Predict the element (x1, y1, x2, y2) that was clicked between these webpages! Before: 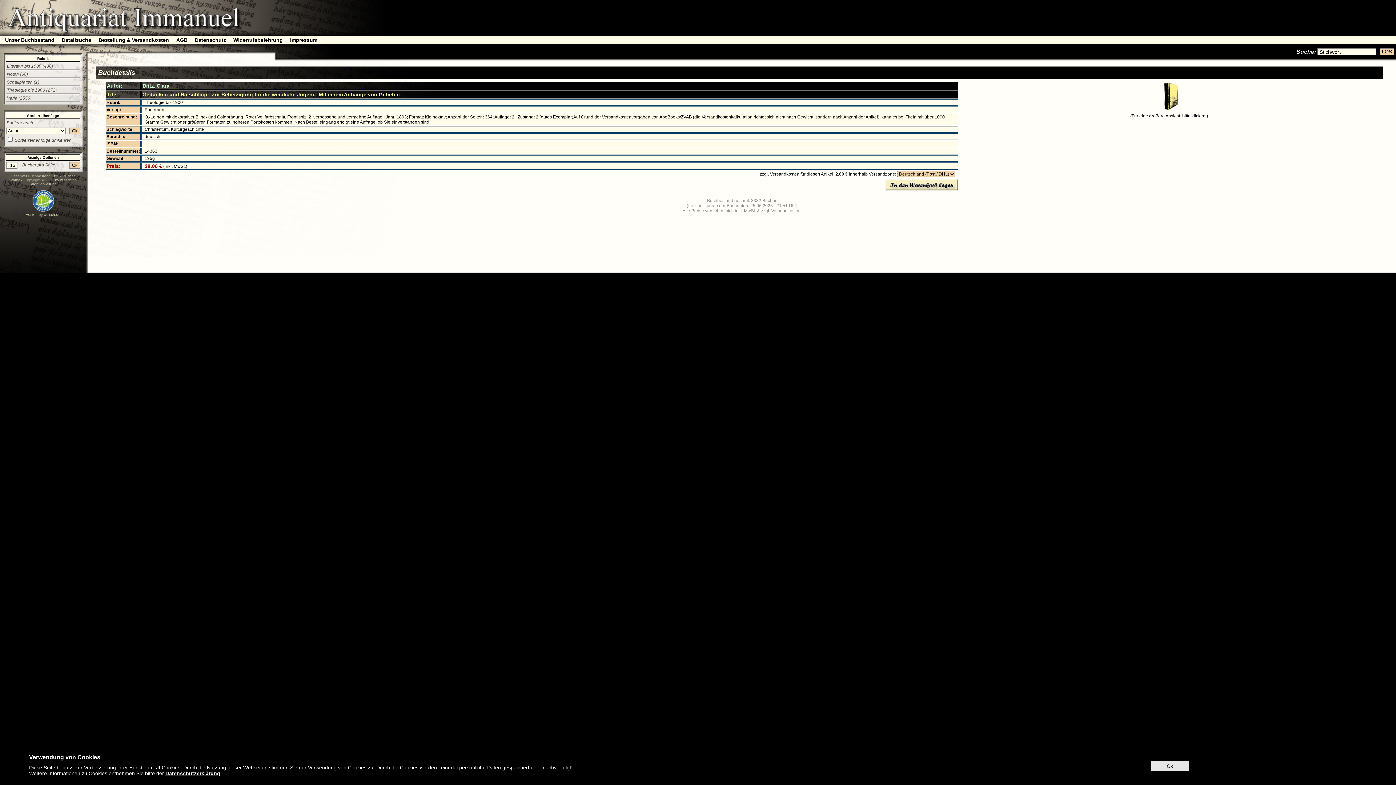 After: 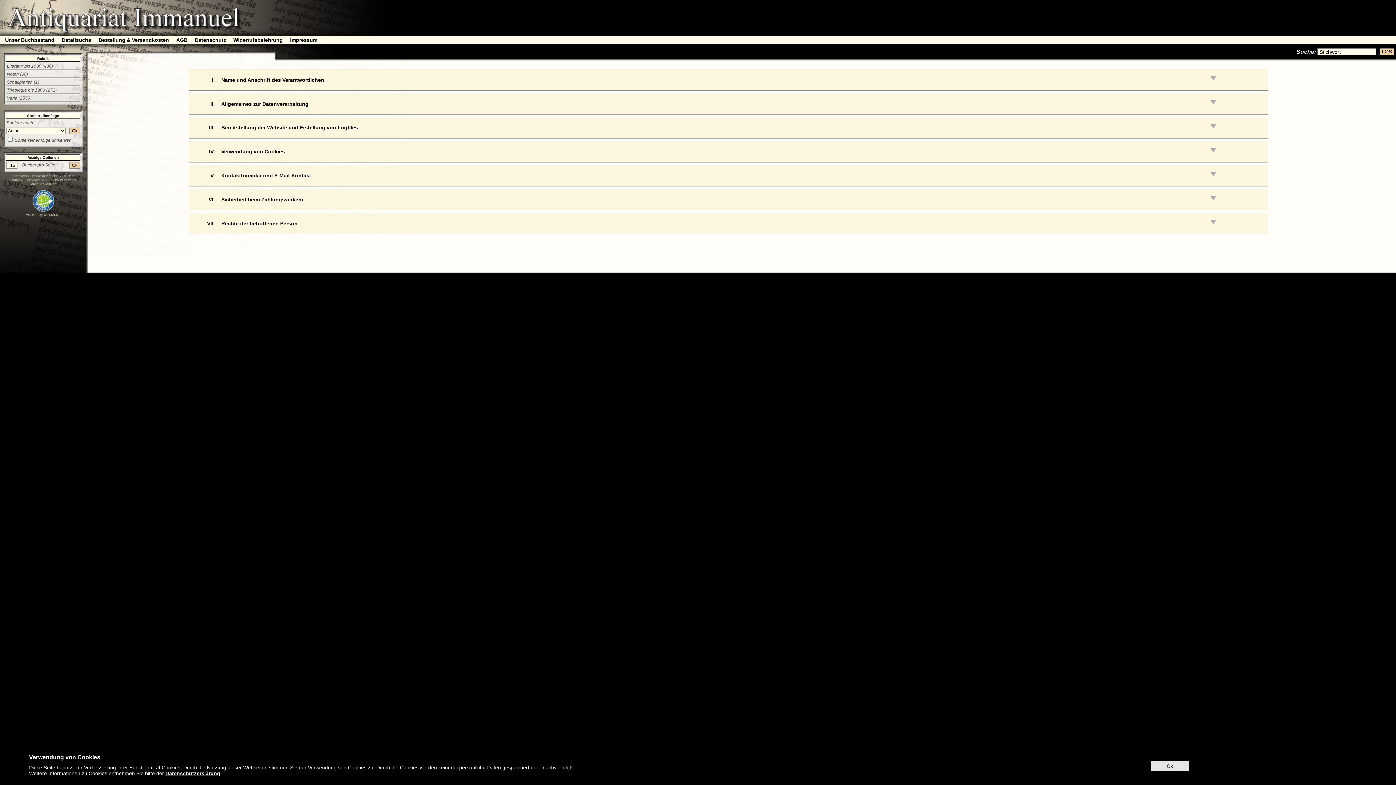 Action: label: Datenschutzerklärung bbox: (165, 770, 220, 776)